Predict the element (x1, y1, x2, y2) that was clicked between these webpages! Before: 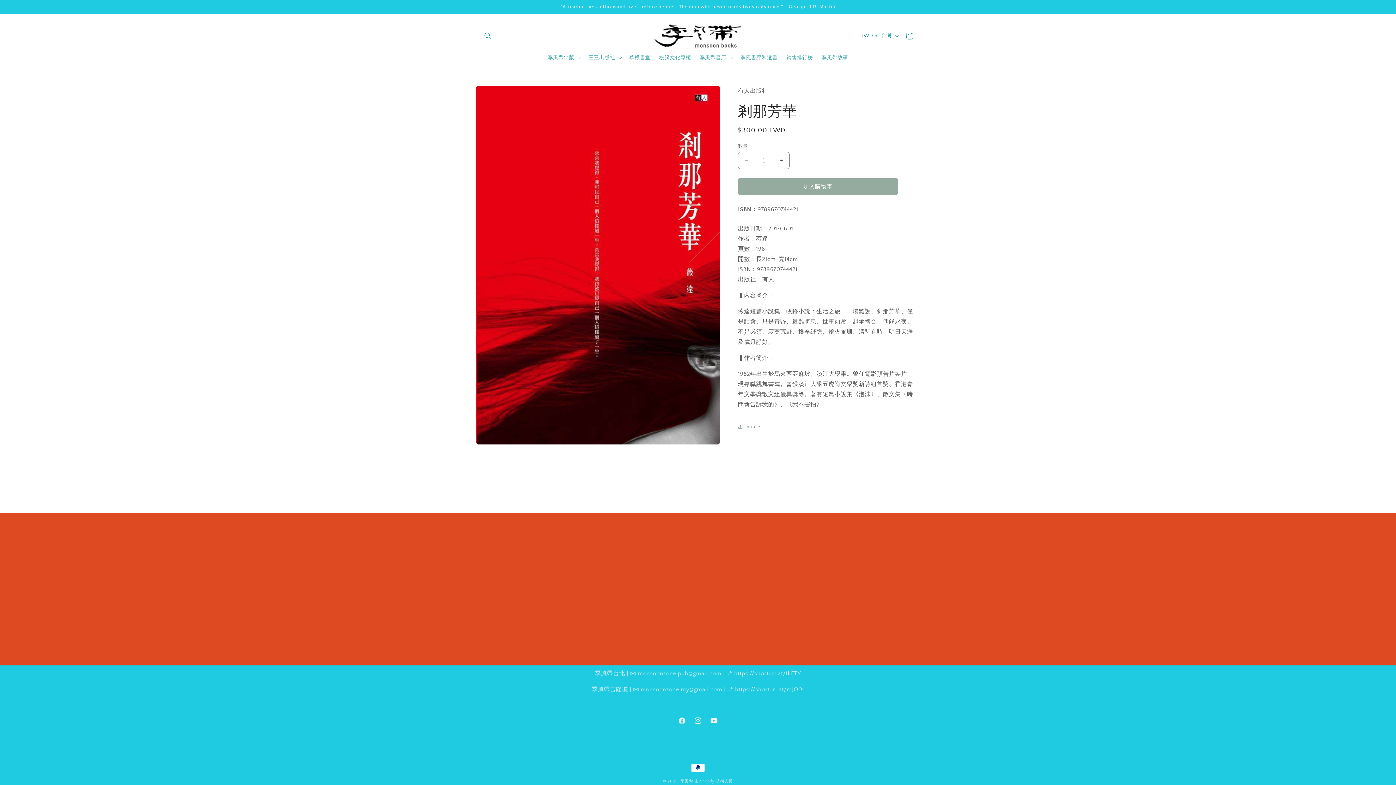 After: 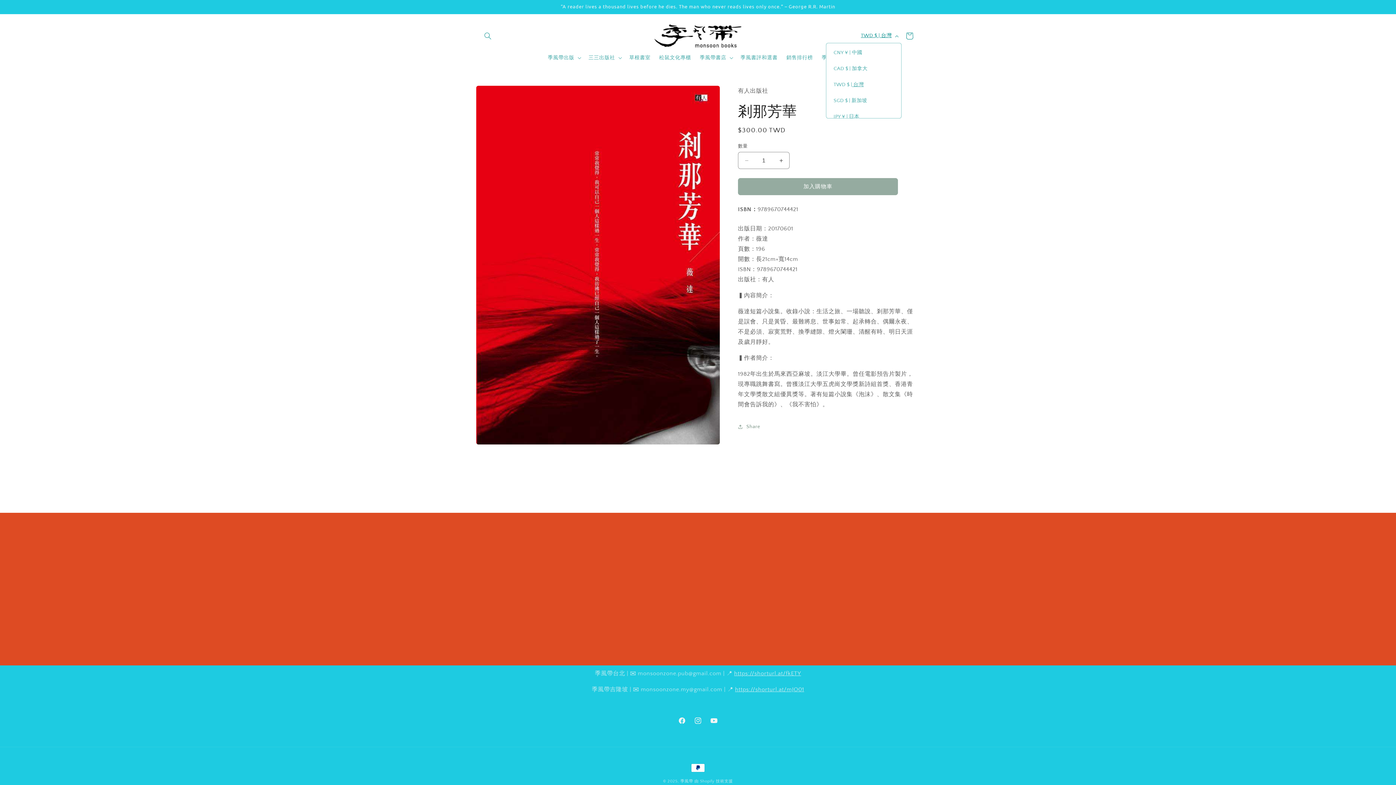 Action: label: TWD $ | 台灣 bbox: (856, 28, 901, 42)